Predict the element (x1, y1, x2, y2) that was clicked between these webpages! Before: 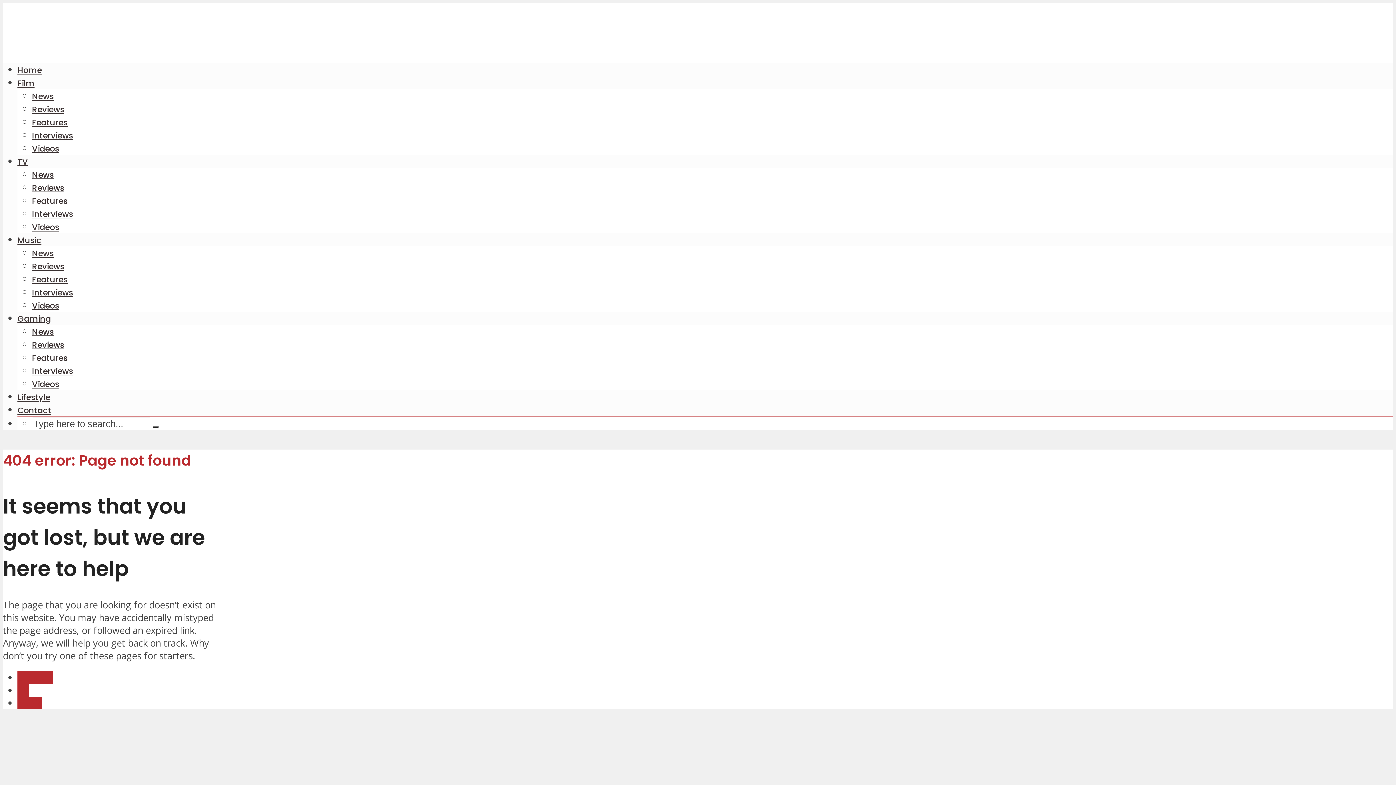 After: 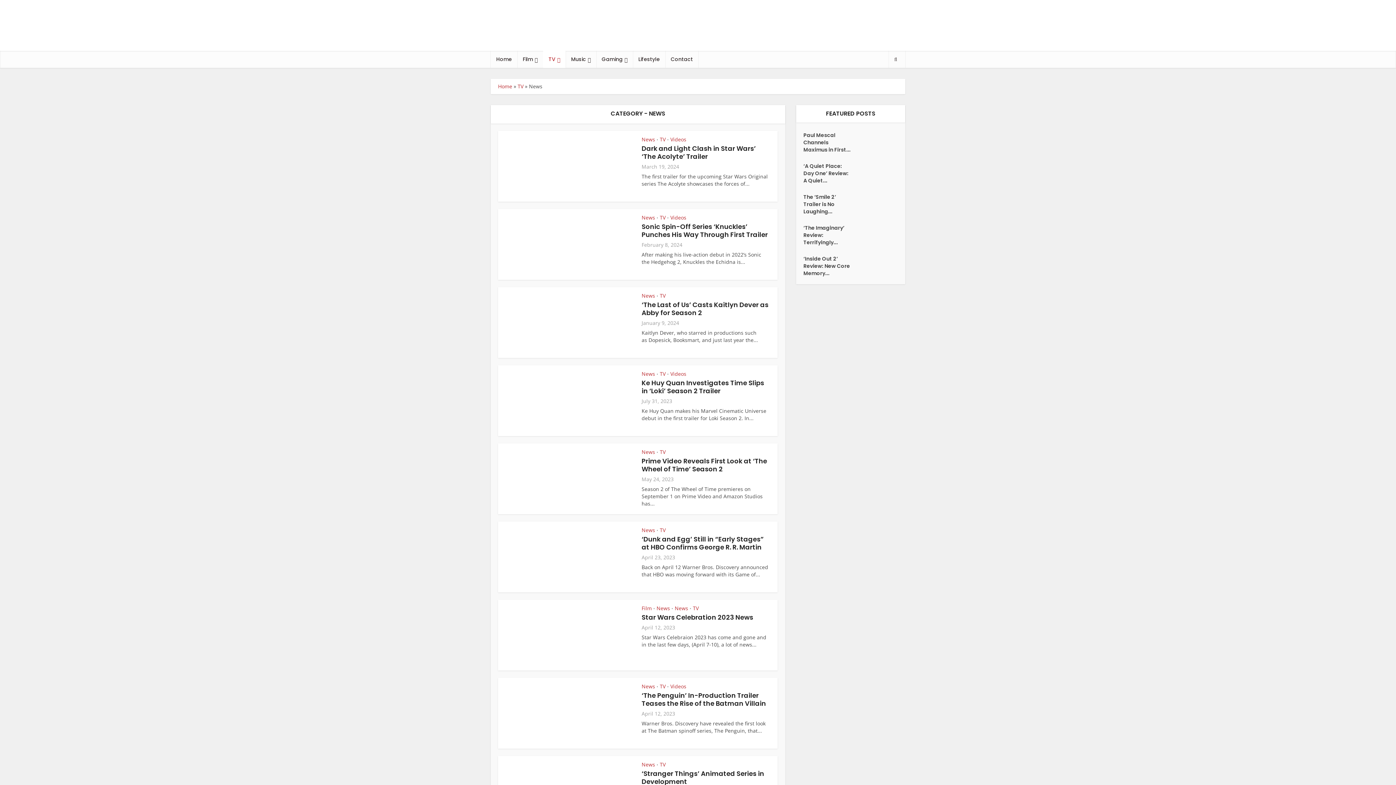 Action: bbox: (32, 168, 53, 180) label: News